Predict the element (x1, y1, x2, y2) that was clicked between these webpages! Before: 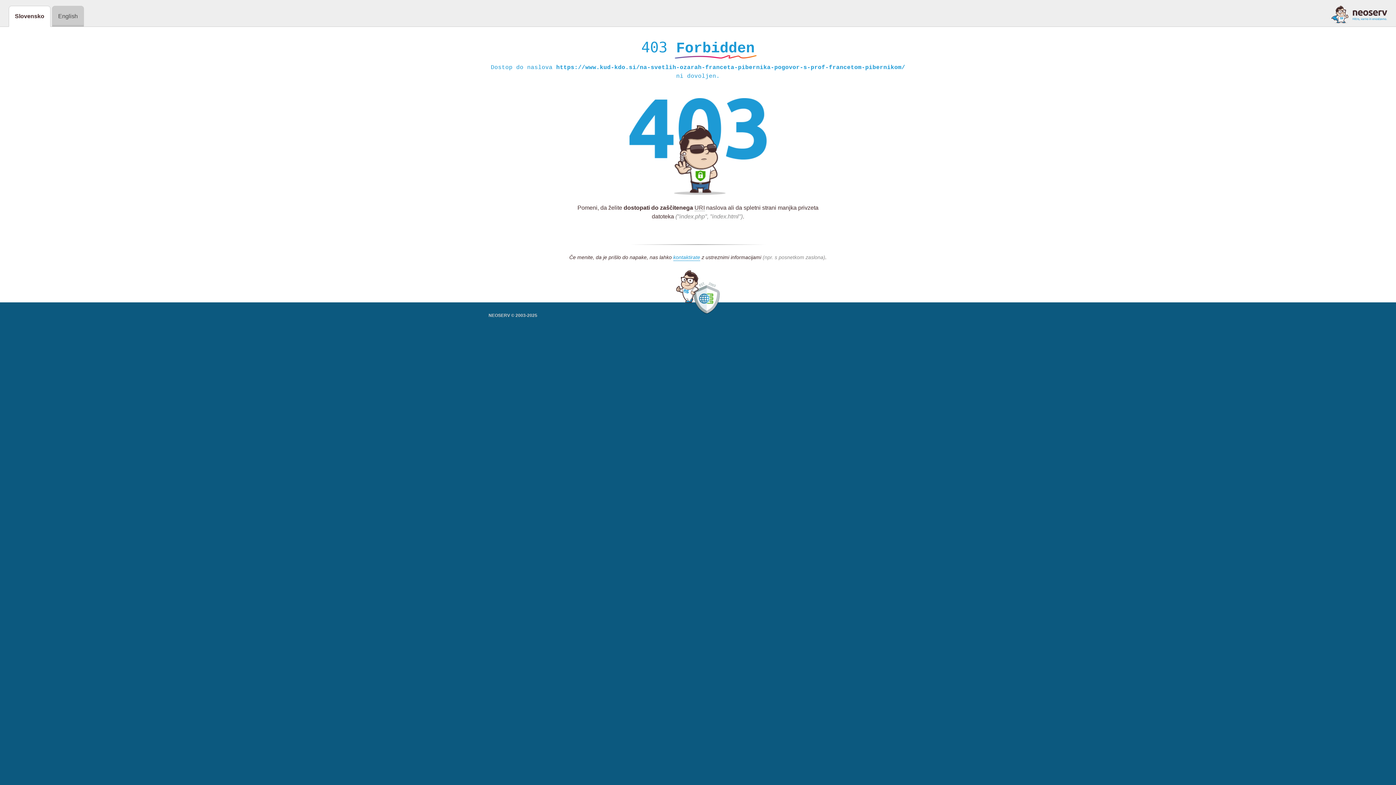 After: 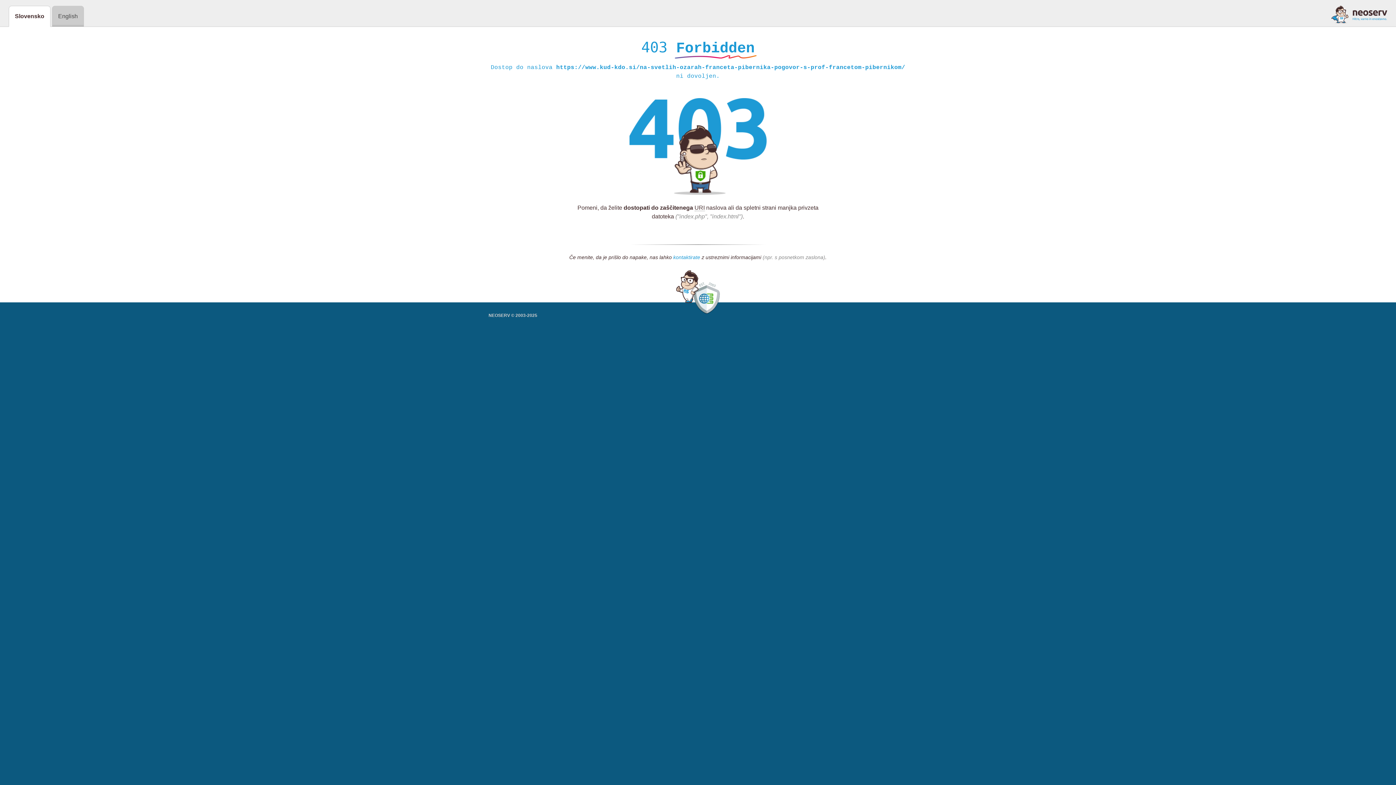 Action: bbox: (673, 254, 700, 261) label: kontaktirate